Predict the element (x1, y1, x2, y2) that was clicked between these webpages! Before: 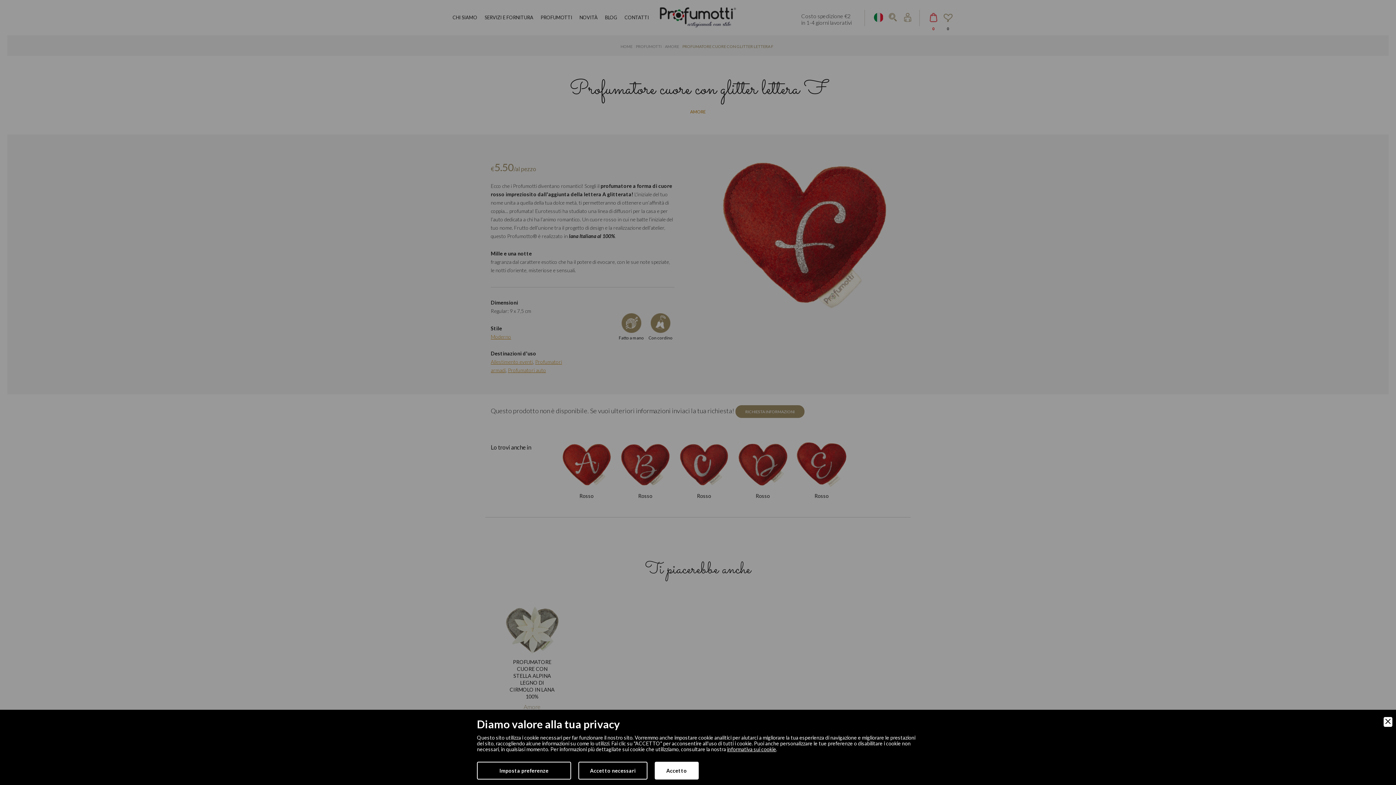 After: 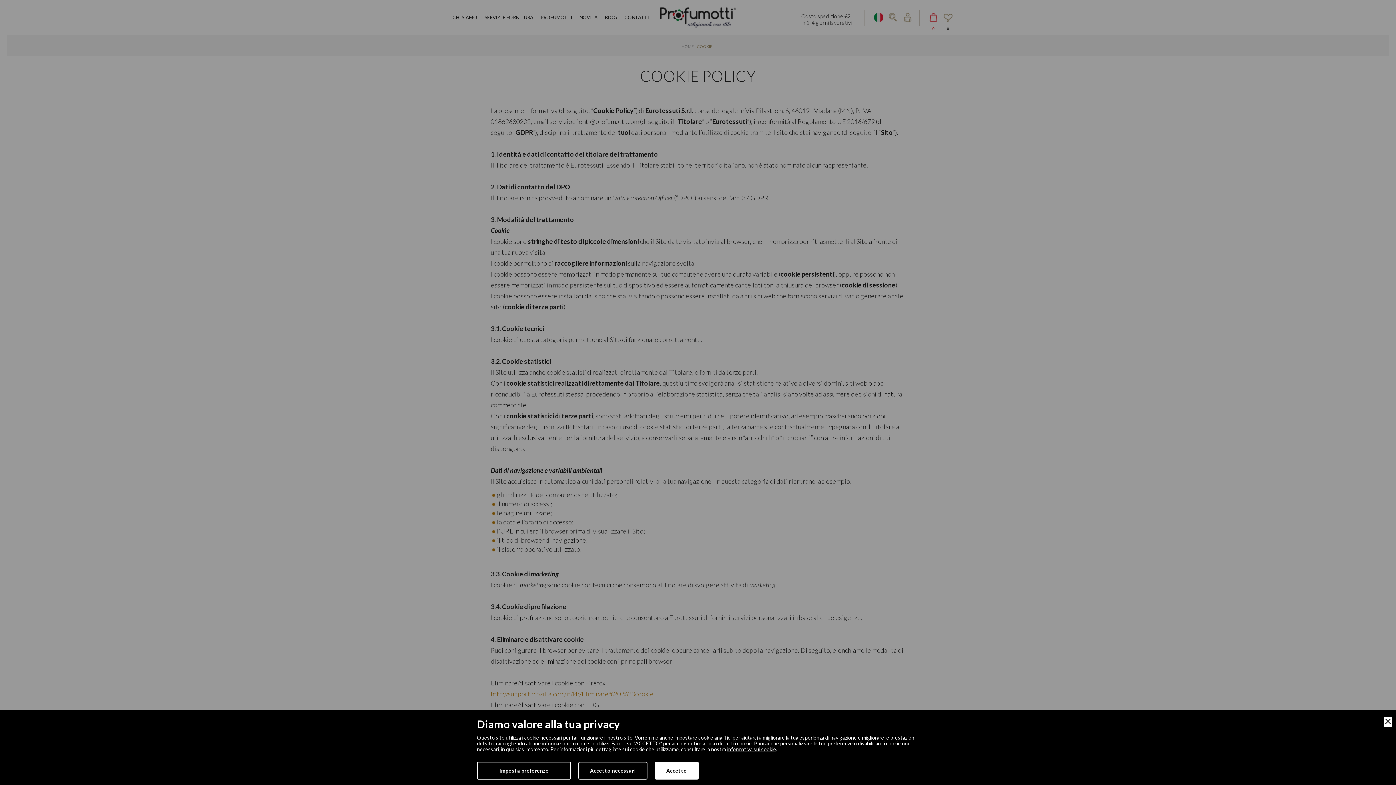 Action: bbox: (727, 746, 776, 752) label: informativa sui cookie